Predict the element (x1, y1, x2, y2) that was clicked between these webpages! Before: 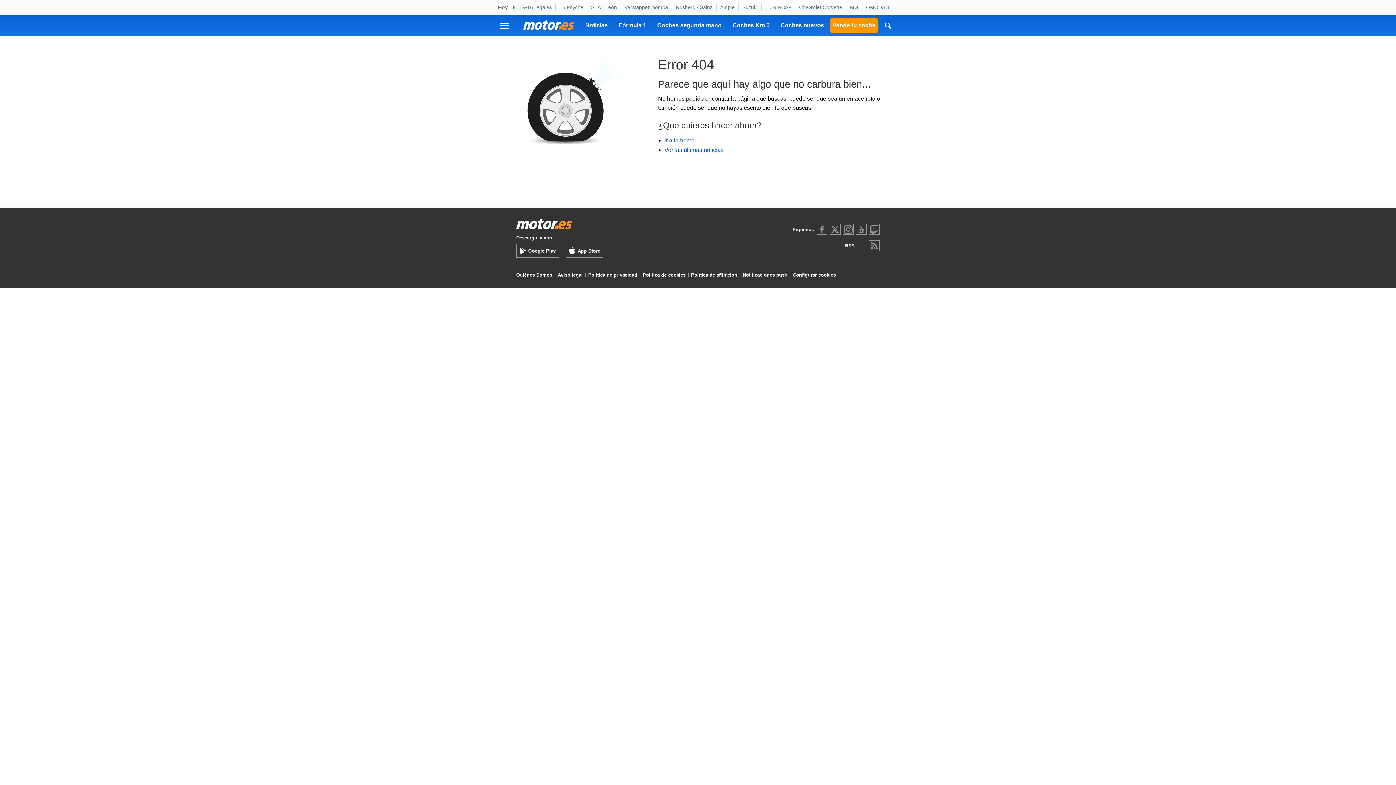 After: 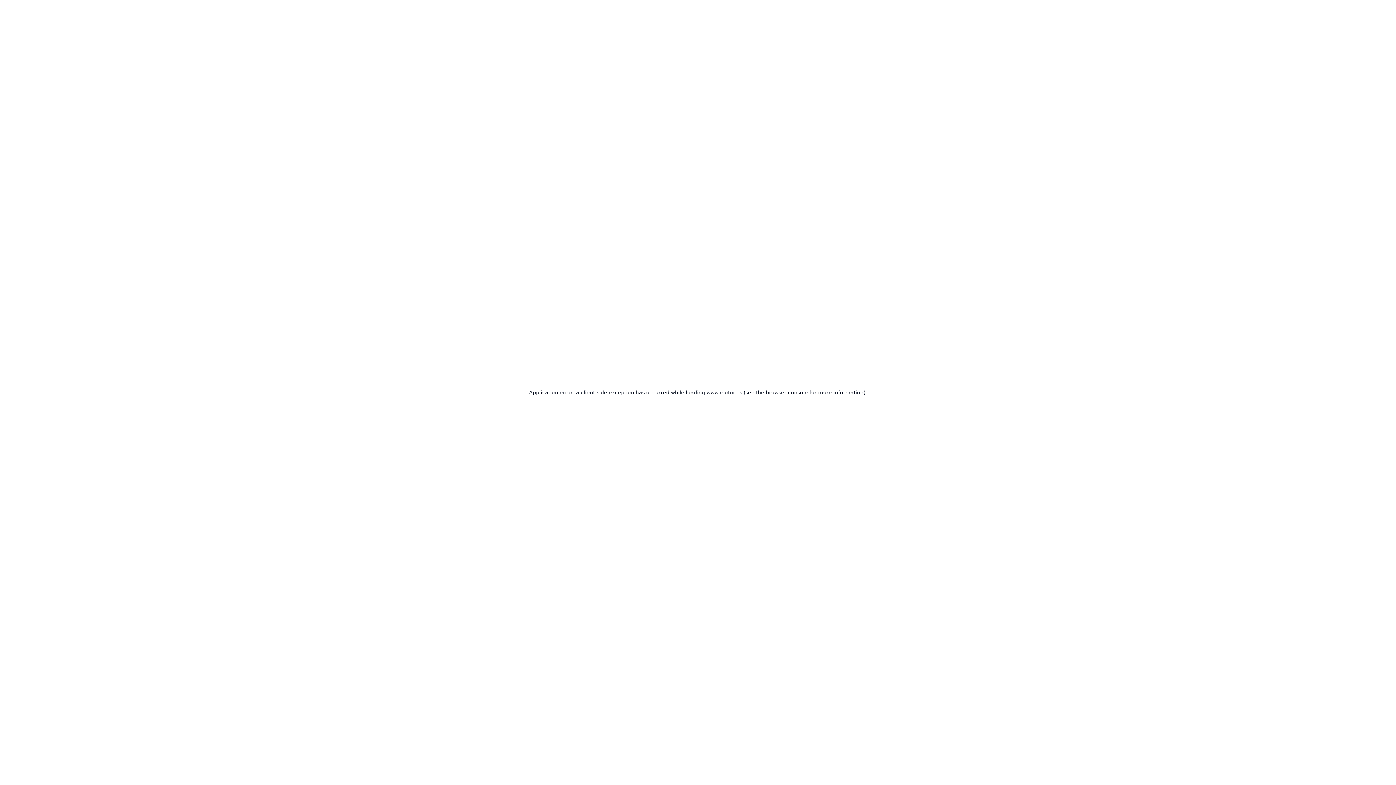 Action: bbox: (742, 4, 757, 9) label: Suzuki